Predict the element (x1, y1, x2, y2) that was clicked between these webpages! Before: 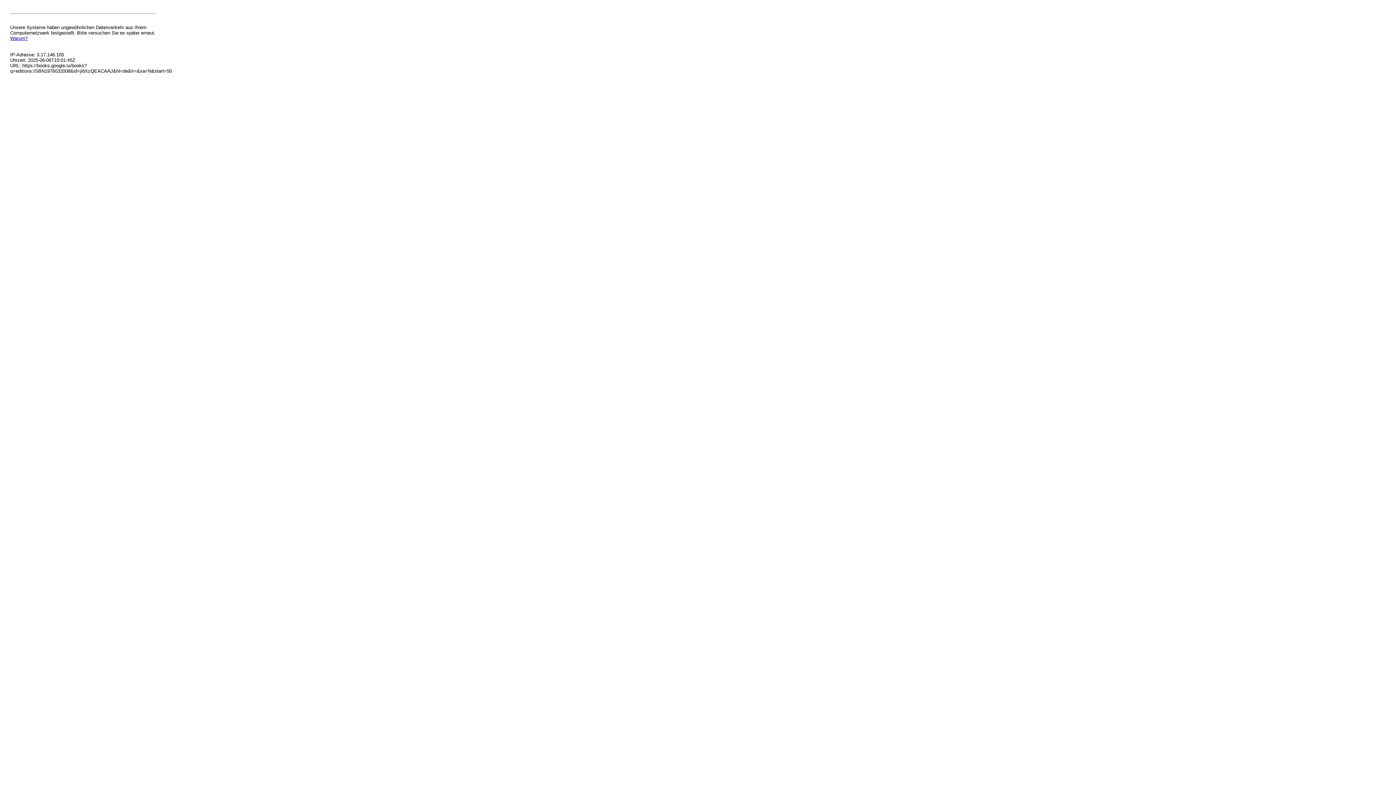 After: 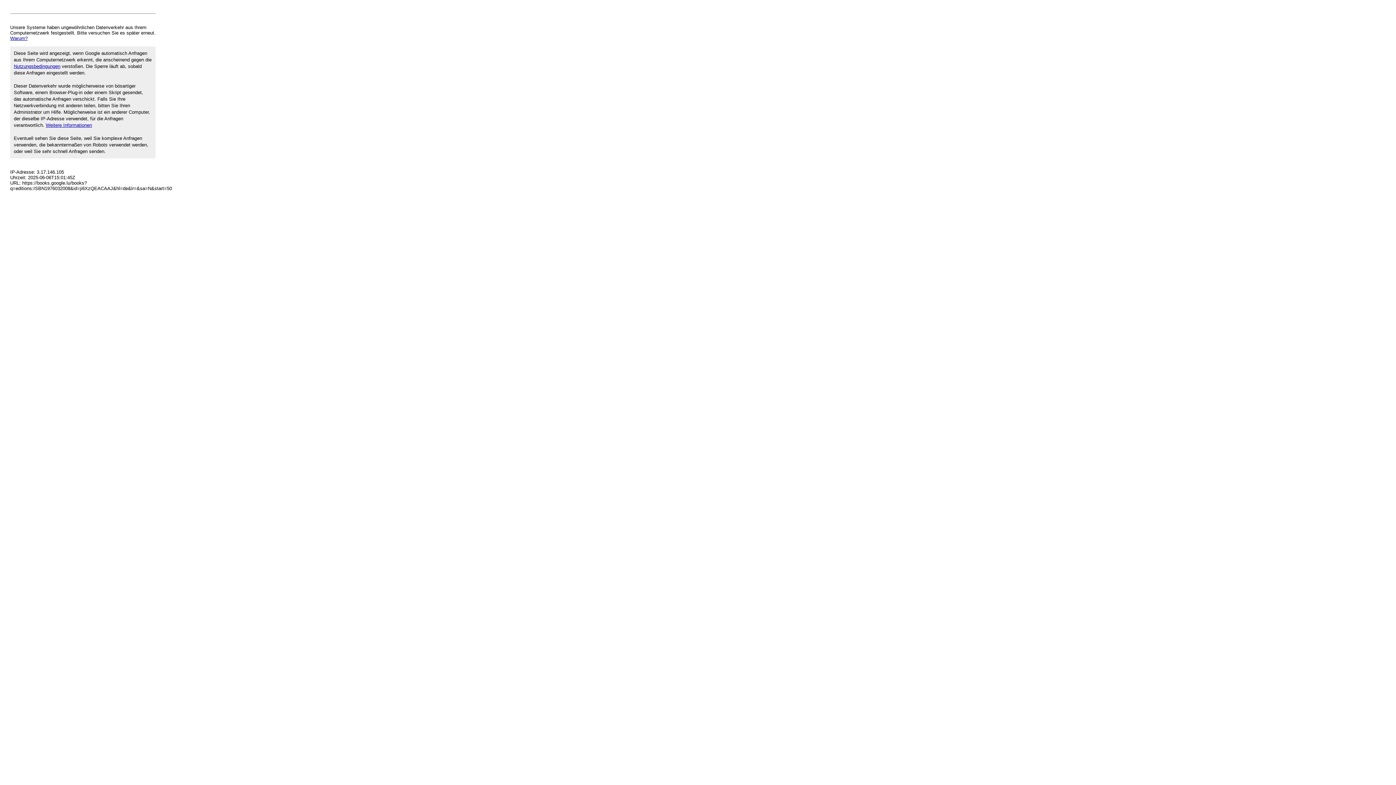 Action: bbox: (10, 35, 27, 41) label: Warum?